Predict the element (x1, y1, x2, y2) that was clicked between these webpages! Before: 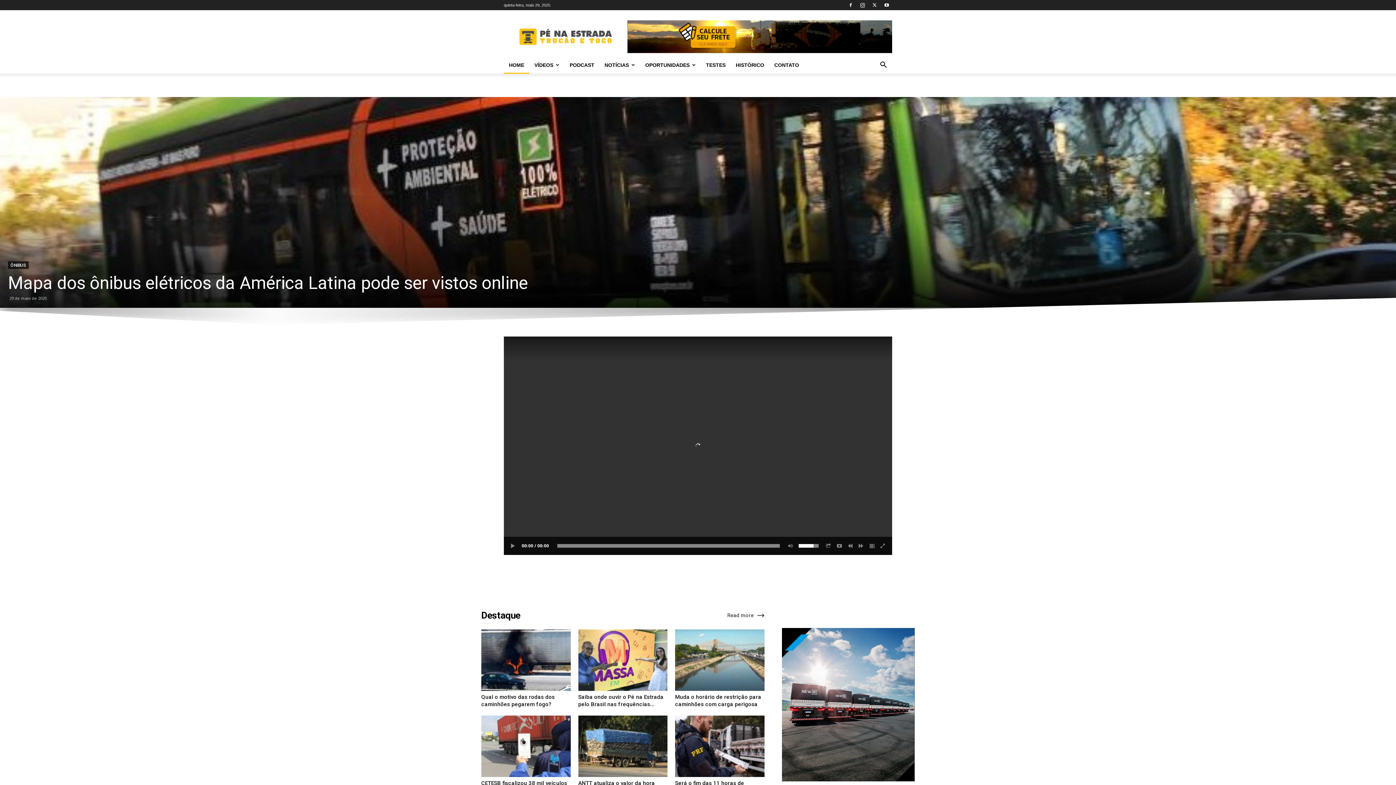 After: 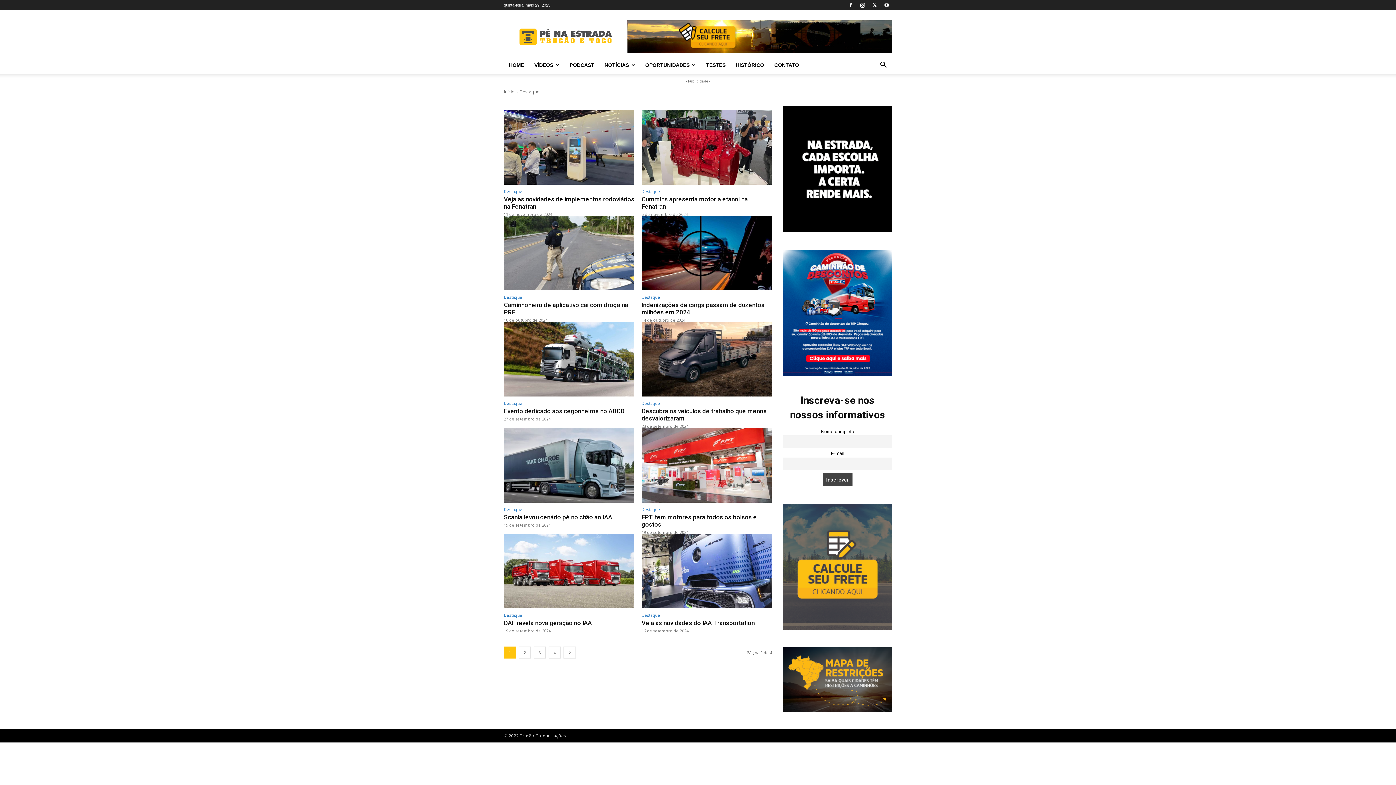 Action: label: Destaque bbox: (481, 610, 520, 620)